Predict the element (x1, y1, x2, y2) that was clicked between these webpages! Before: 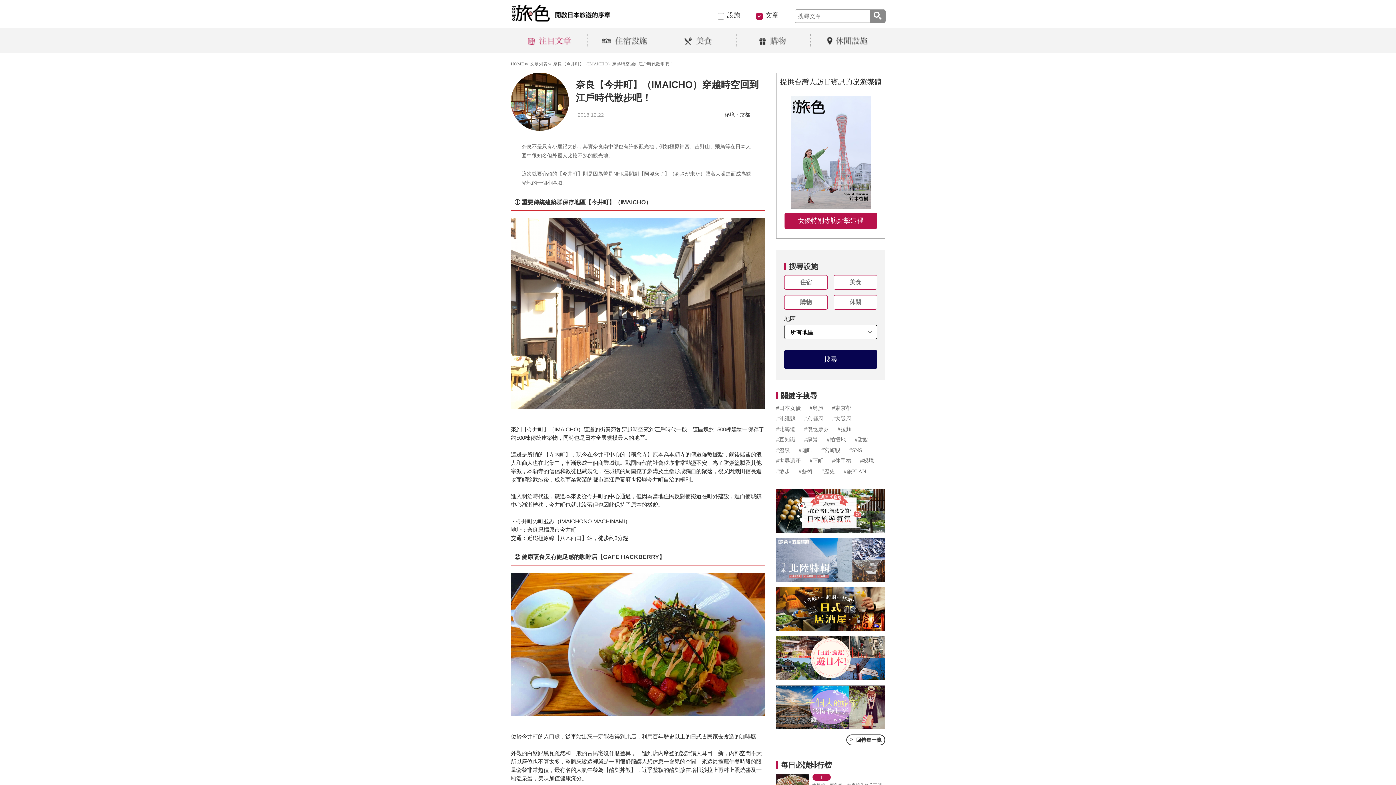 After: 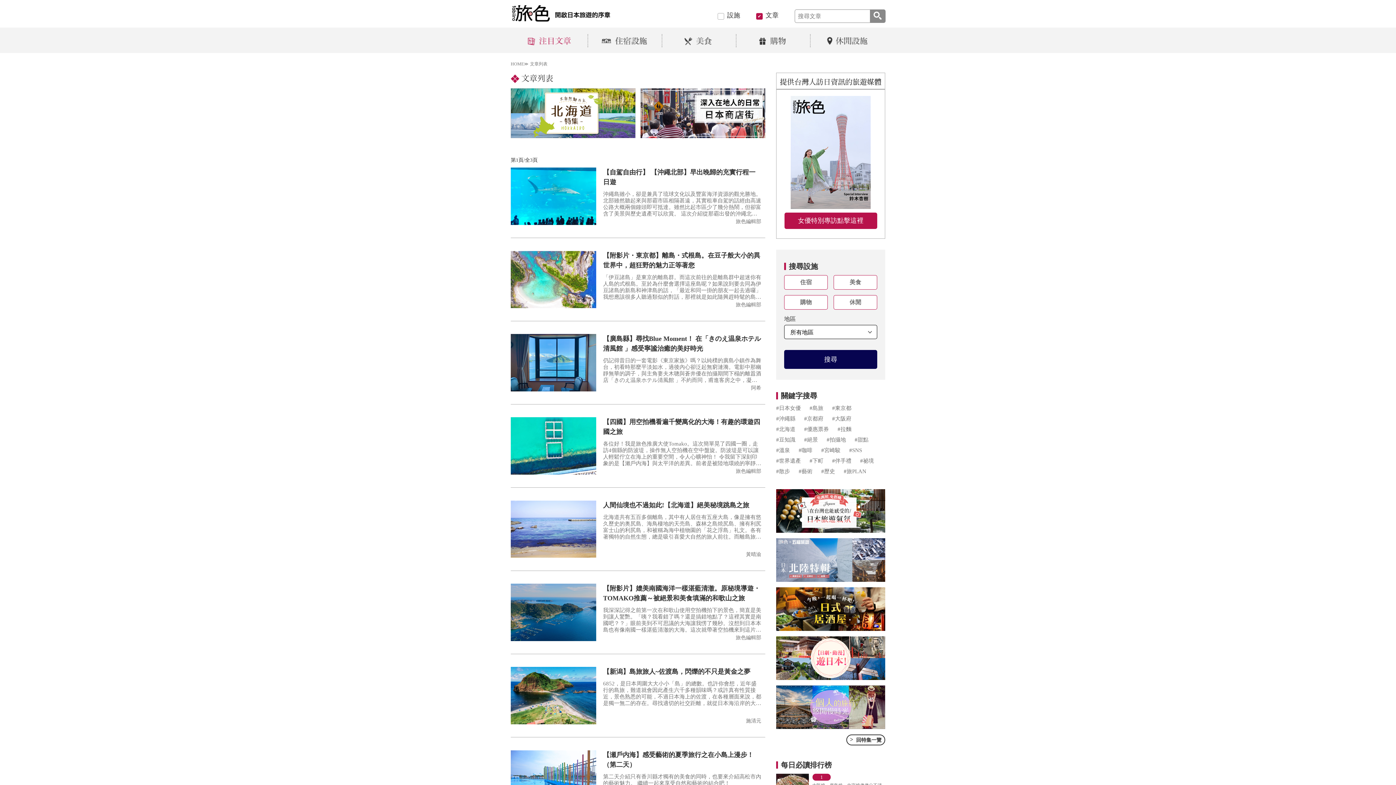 Action: bbox: (809, 404, 823, 412) label: #島旅